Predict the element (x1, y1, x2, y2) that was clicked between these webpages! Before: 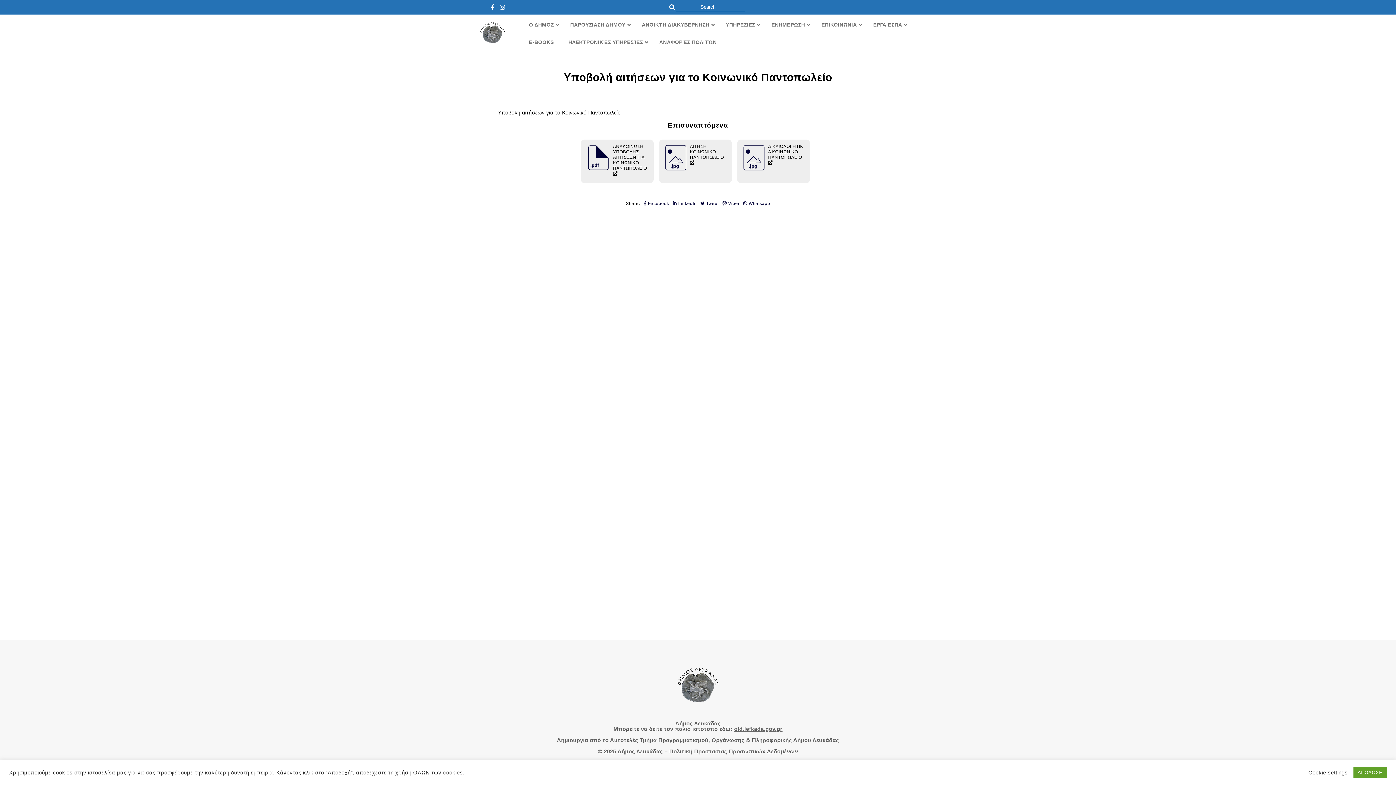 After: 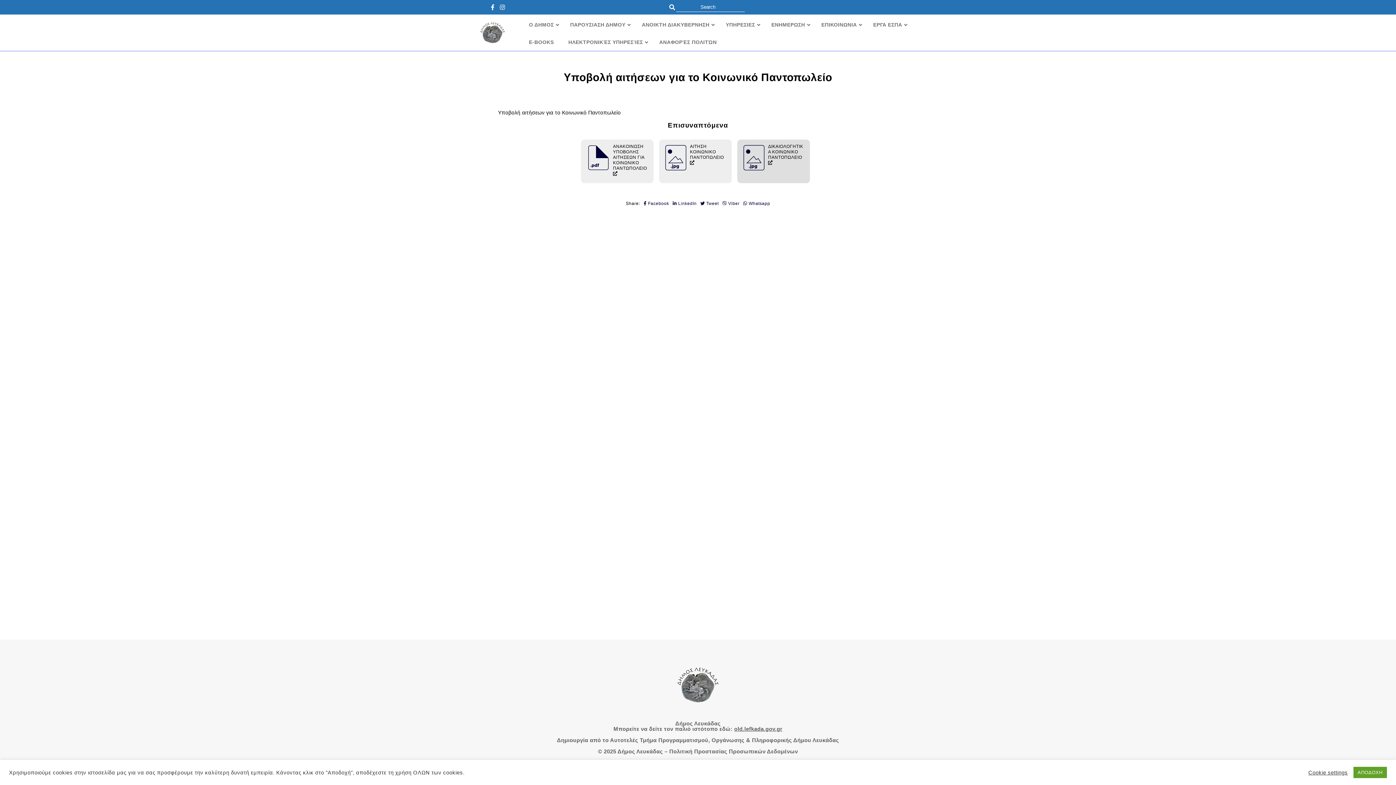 Action: label: ΔΙΚΑΙΟΛΟΓΗΤΙΚΑ ΚΟΙΝΩΝΙΚΟ ΠΑΝΤΟΠΩΛΕΙΟ  bbox: (737, 139, 810, 183)